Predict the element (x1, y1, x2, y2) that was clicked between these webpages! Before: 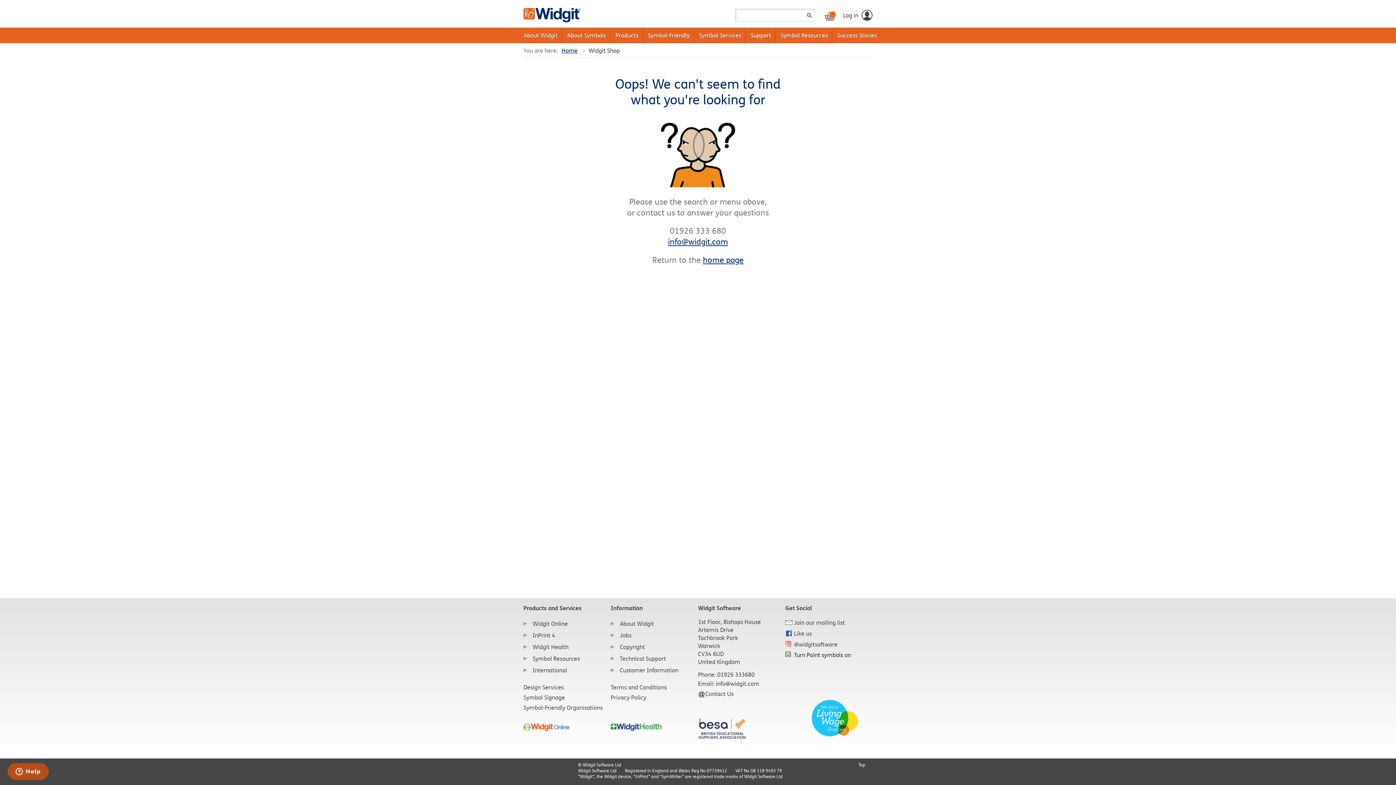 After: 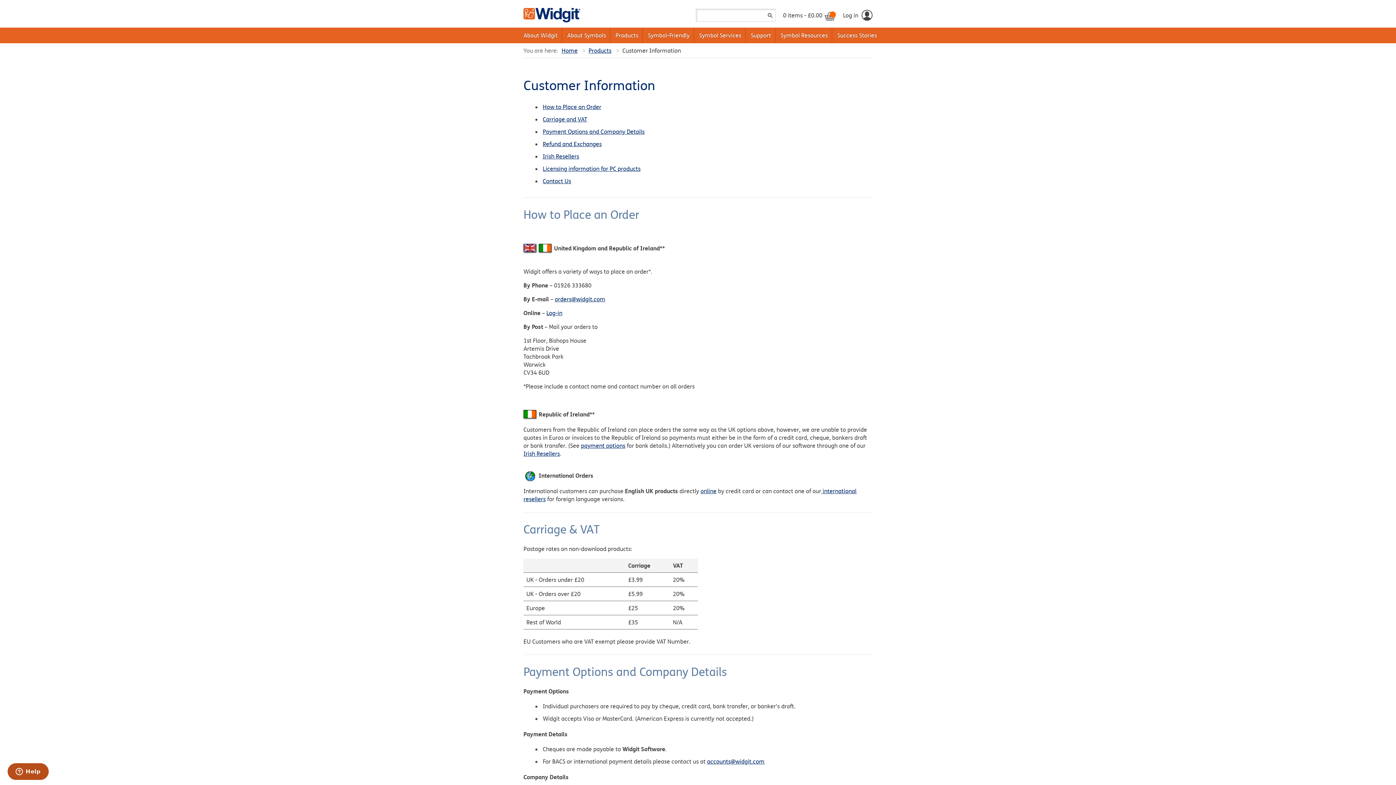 Action: label: Customer Information bbox: (620, 666, 678, 674)